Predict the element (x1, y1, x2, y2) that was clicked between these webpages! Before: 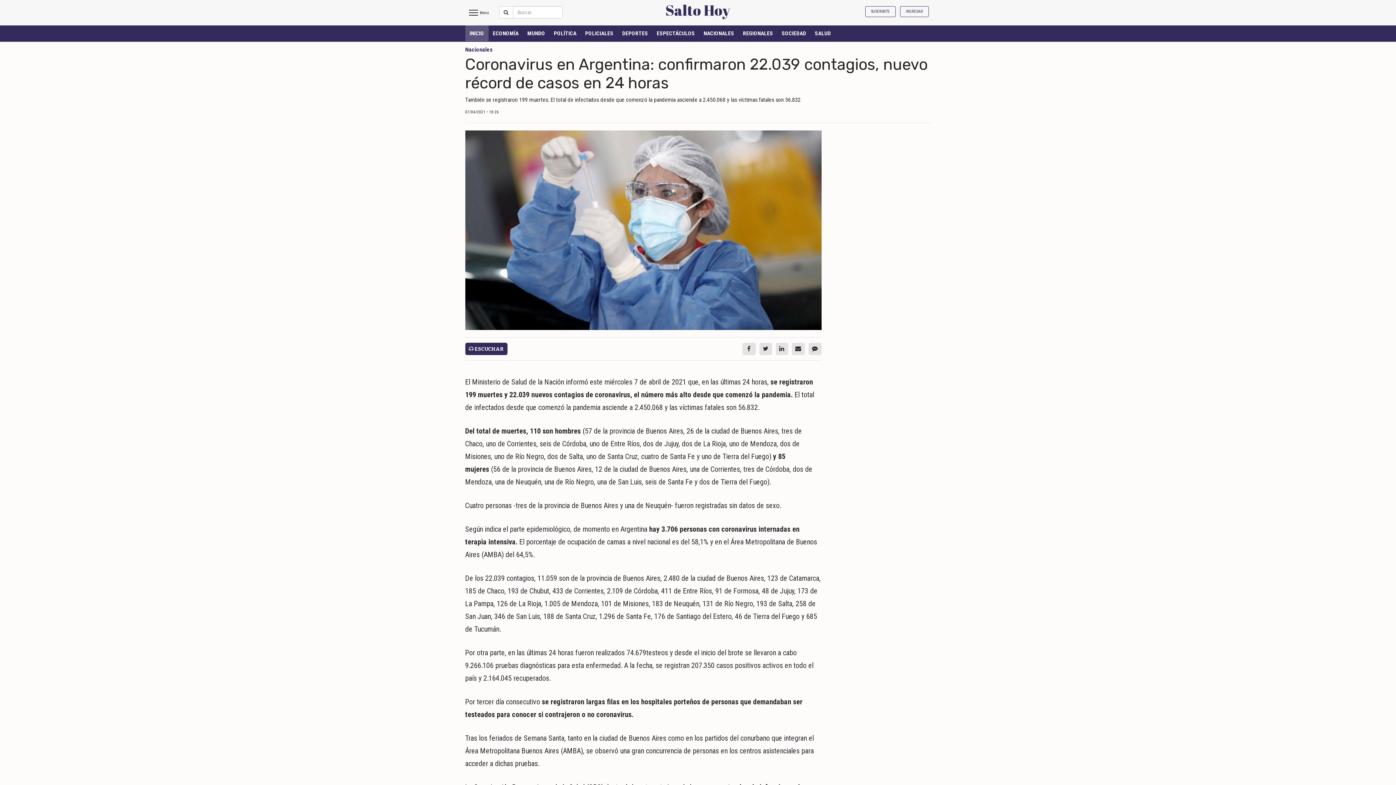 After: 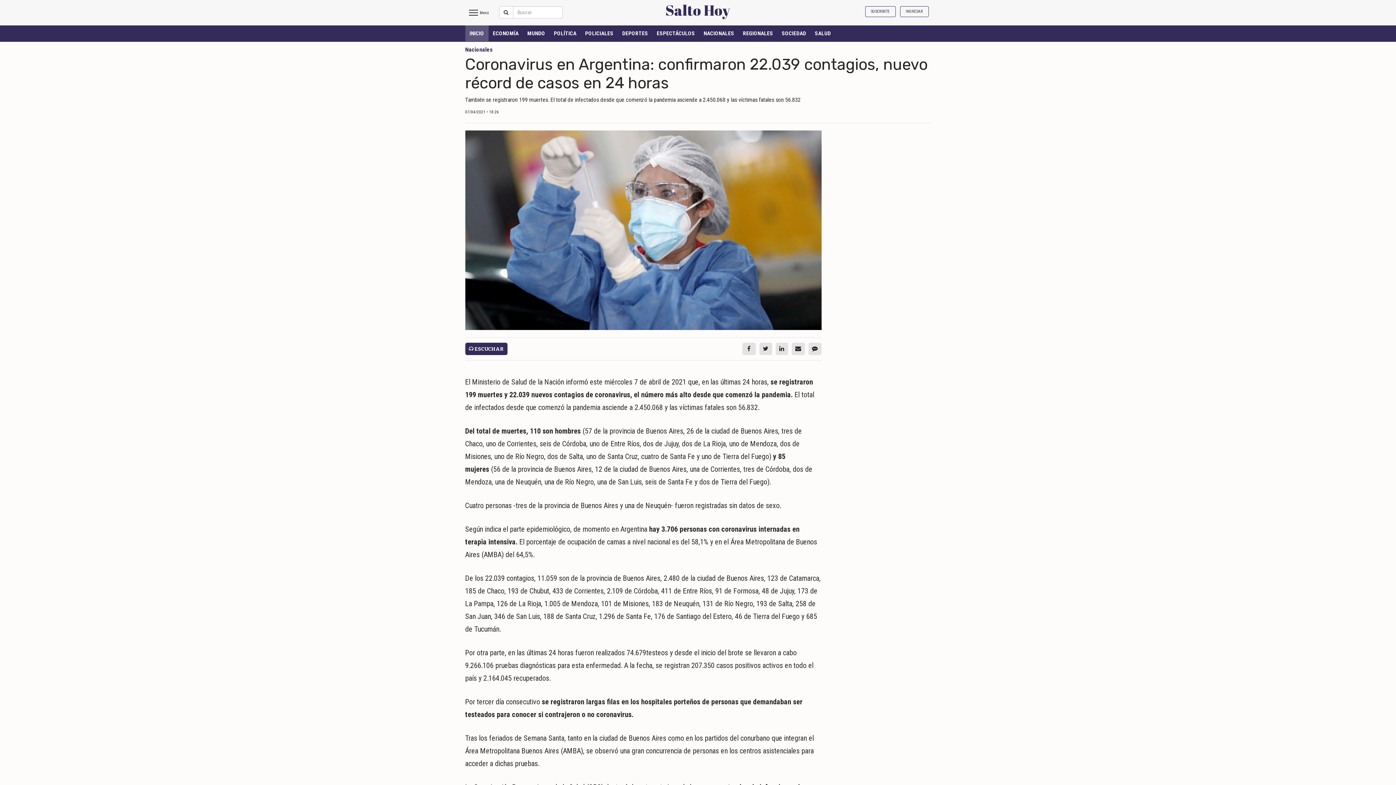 Action: bbox: (465, 130, 821, 330)